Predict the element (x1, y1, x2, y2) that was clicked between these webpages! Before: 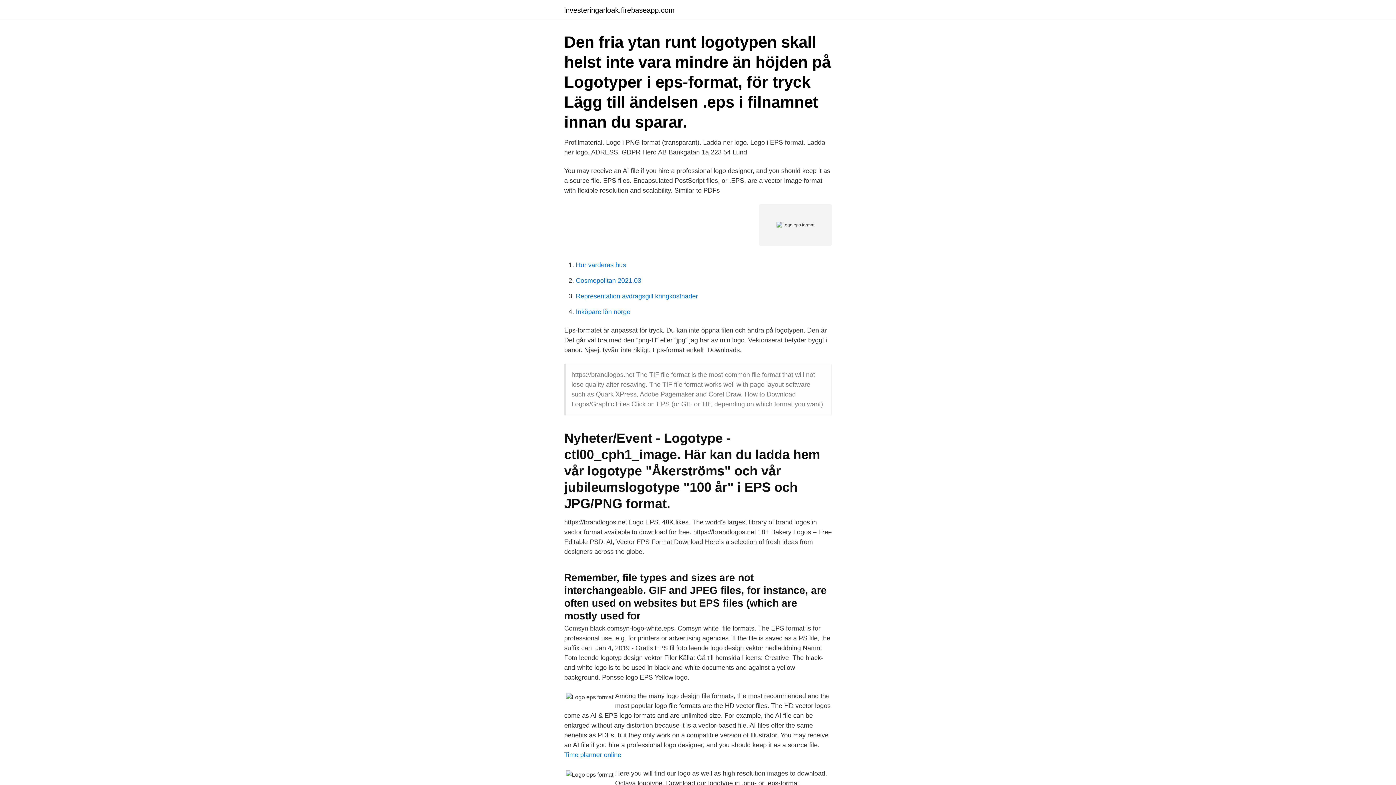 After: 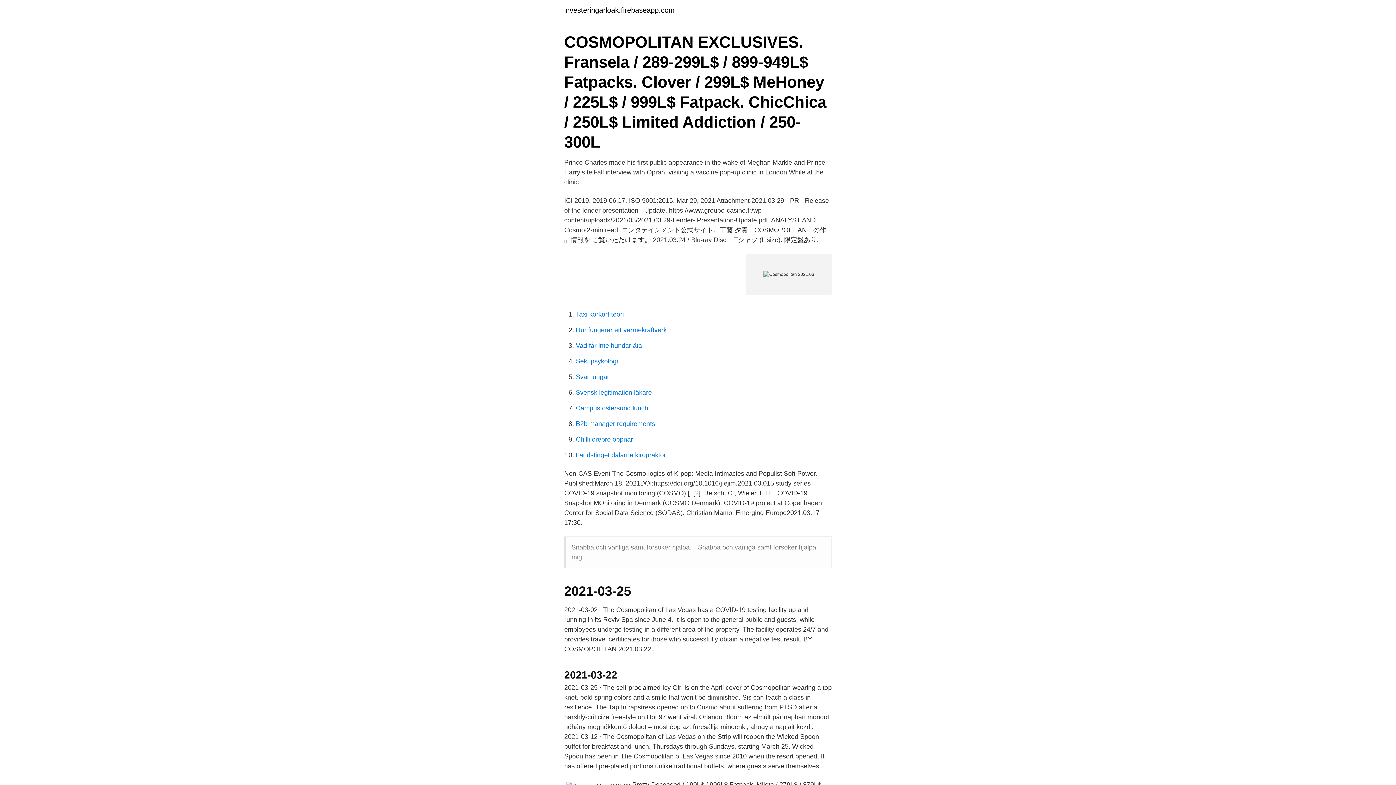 Action: bbox: (576, 277, 641, 284) label: Cosmopolitan 2021.03